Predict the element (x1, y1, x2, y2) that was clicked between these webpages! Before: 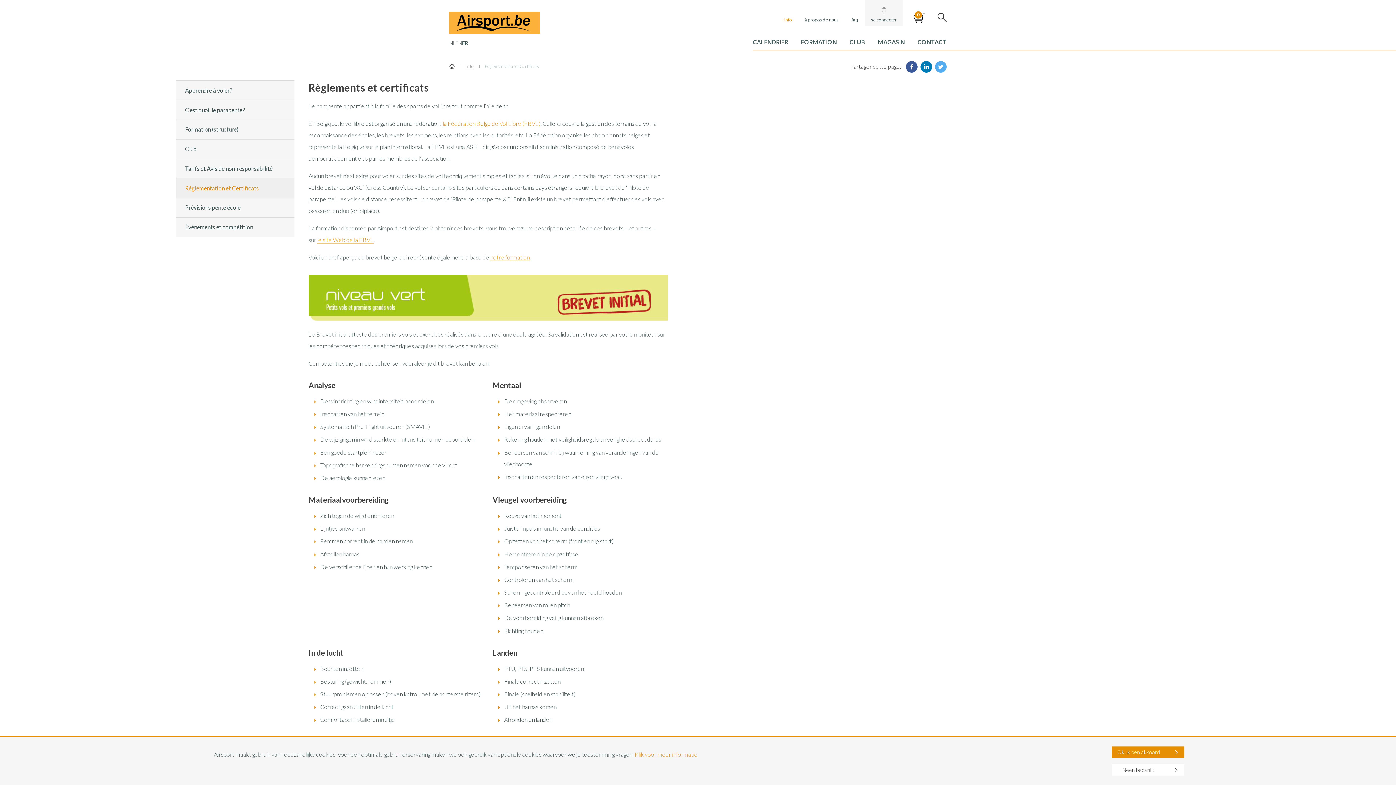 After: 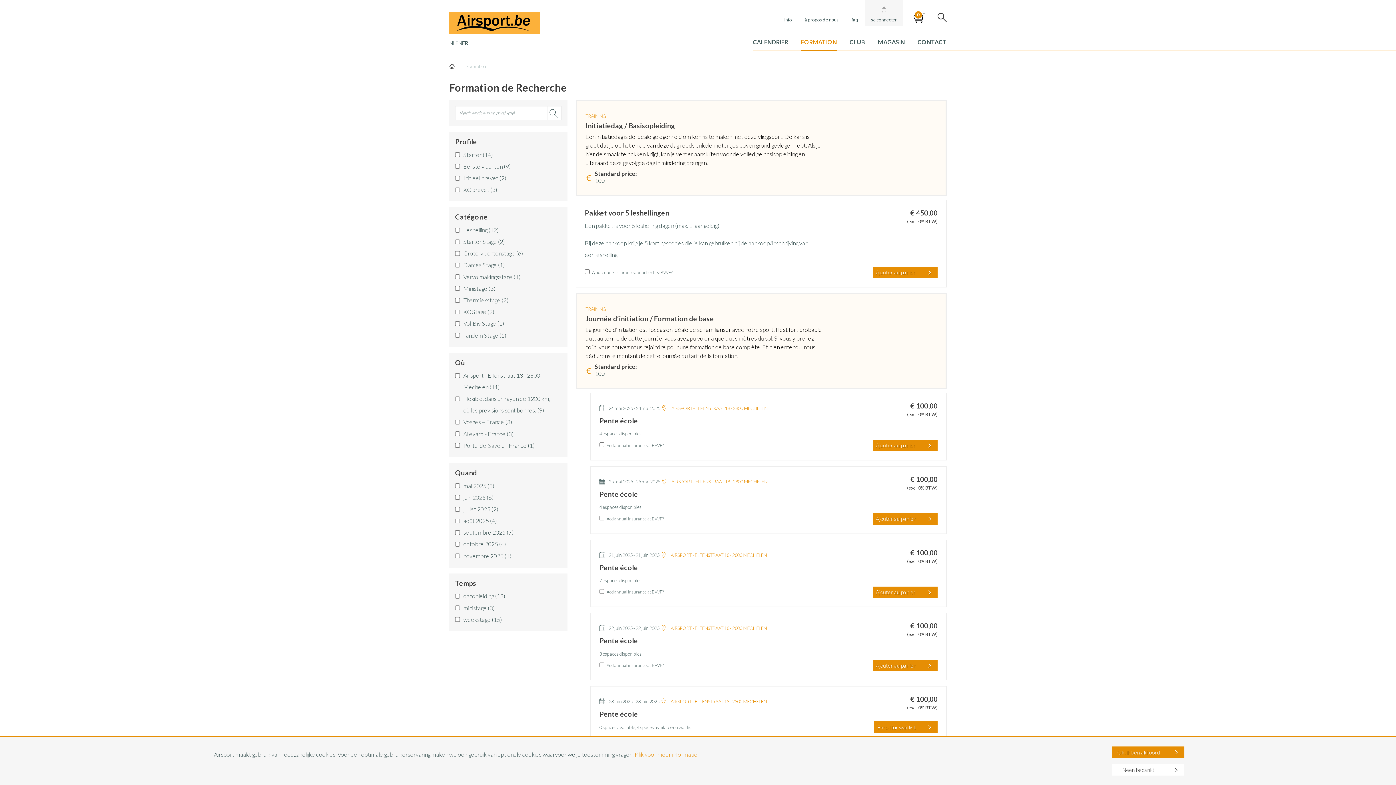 Action: label: notre formation bbox: (490, 253, 529, 261)